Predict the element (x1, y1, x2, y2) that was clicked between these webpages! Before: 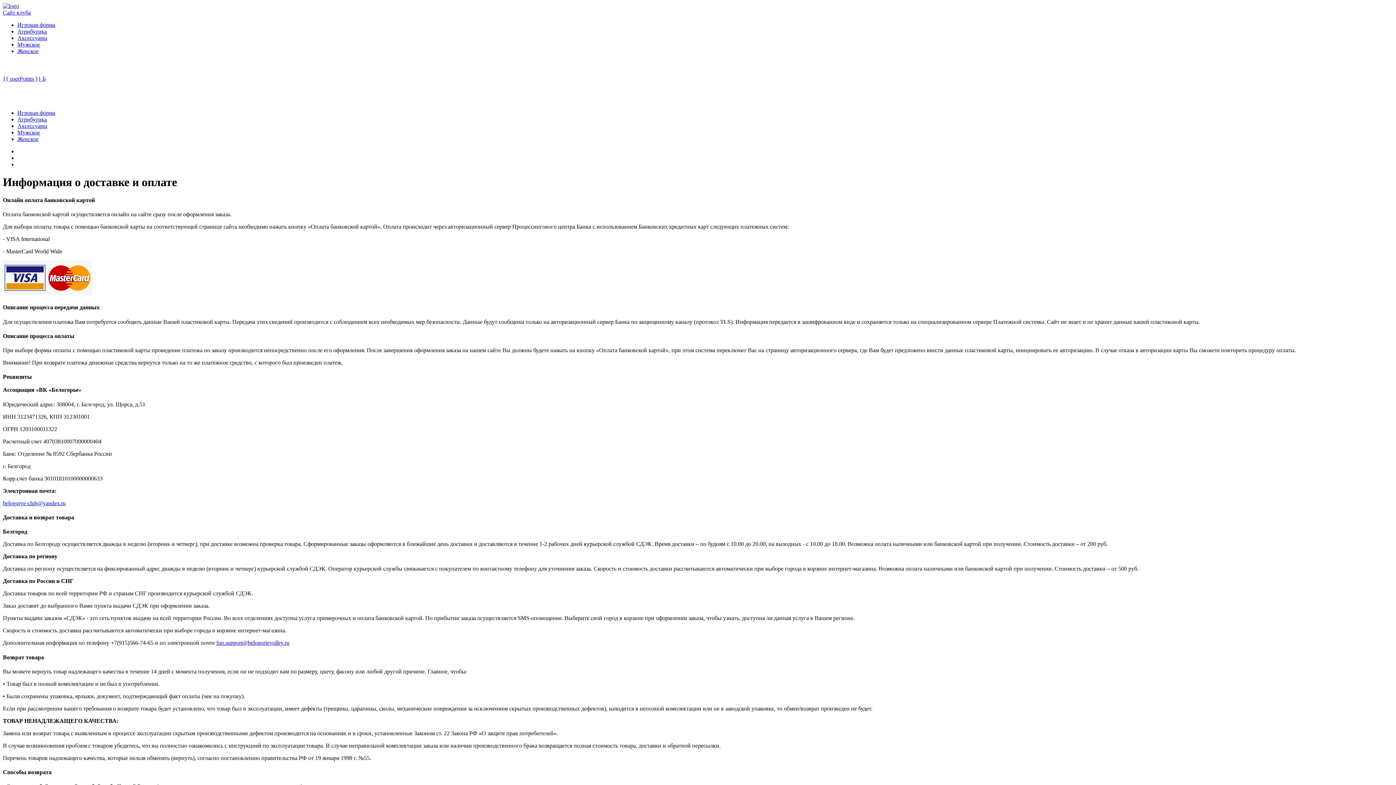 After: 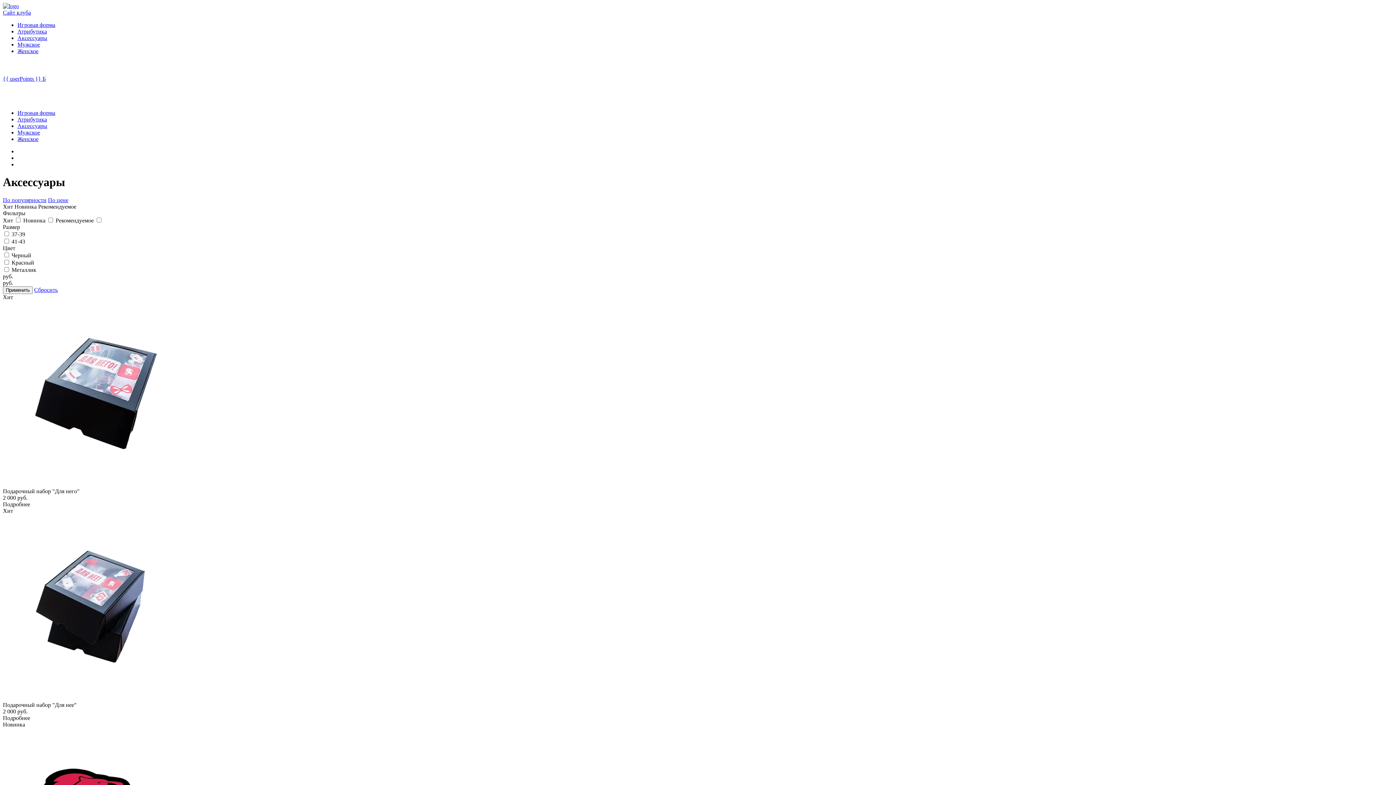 Action: bbox: (17, 34, 47, 41) label: Аксессуары